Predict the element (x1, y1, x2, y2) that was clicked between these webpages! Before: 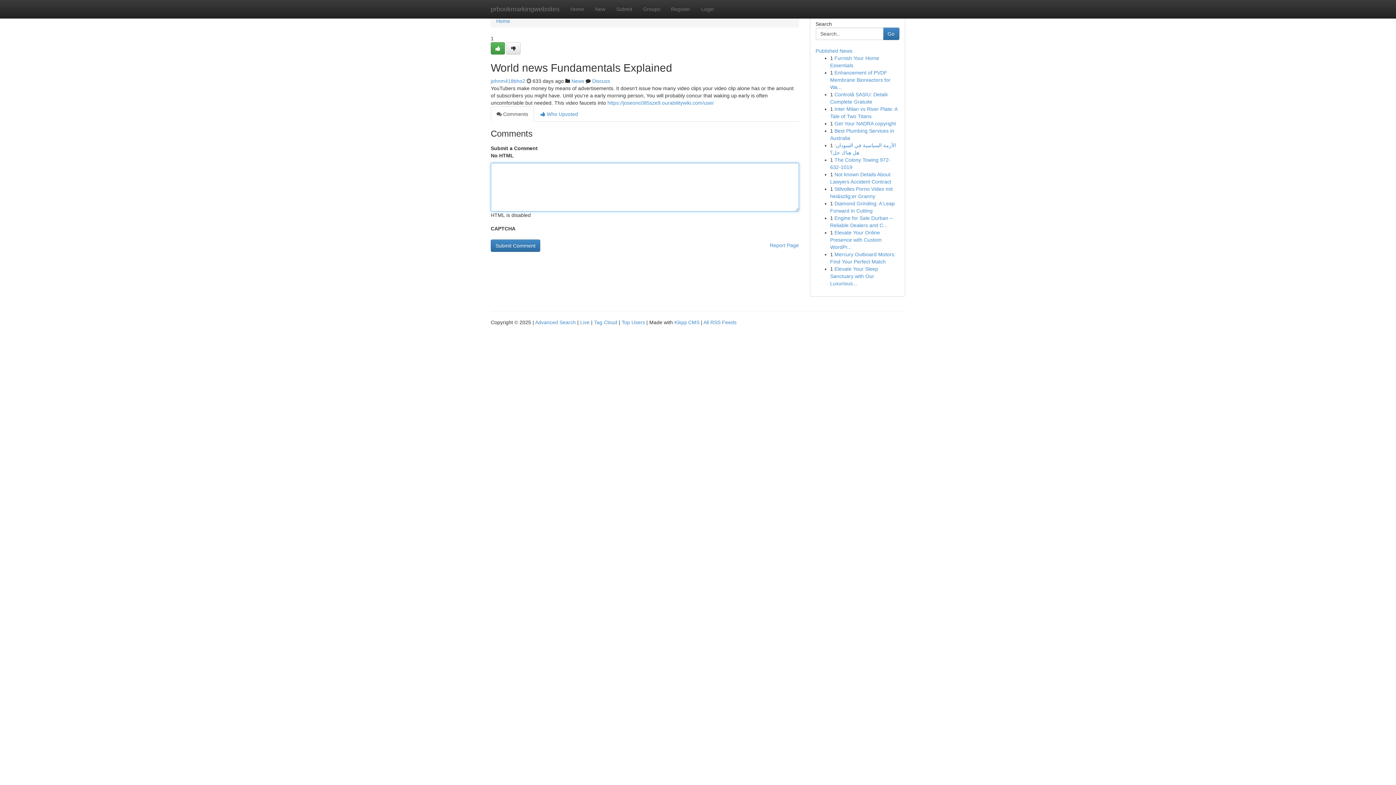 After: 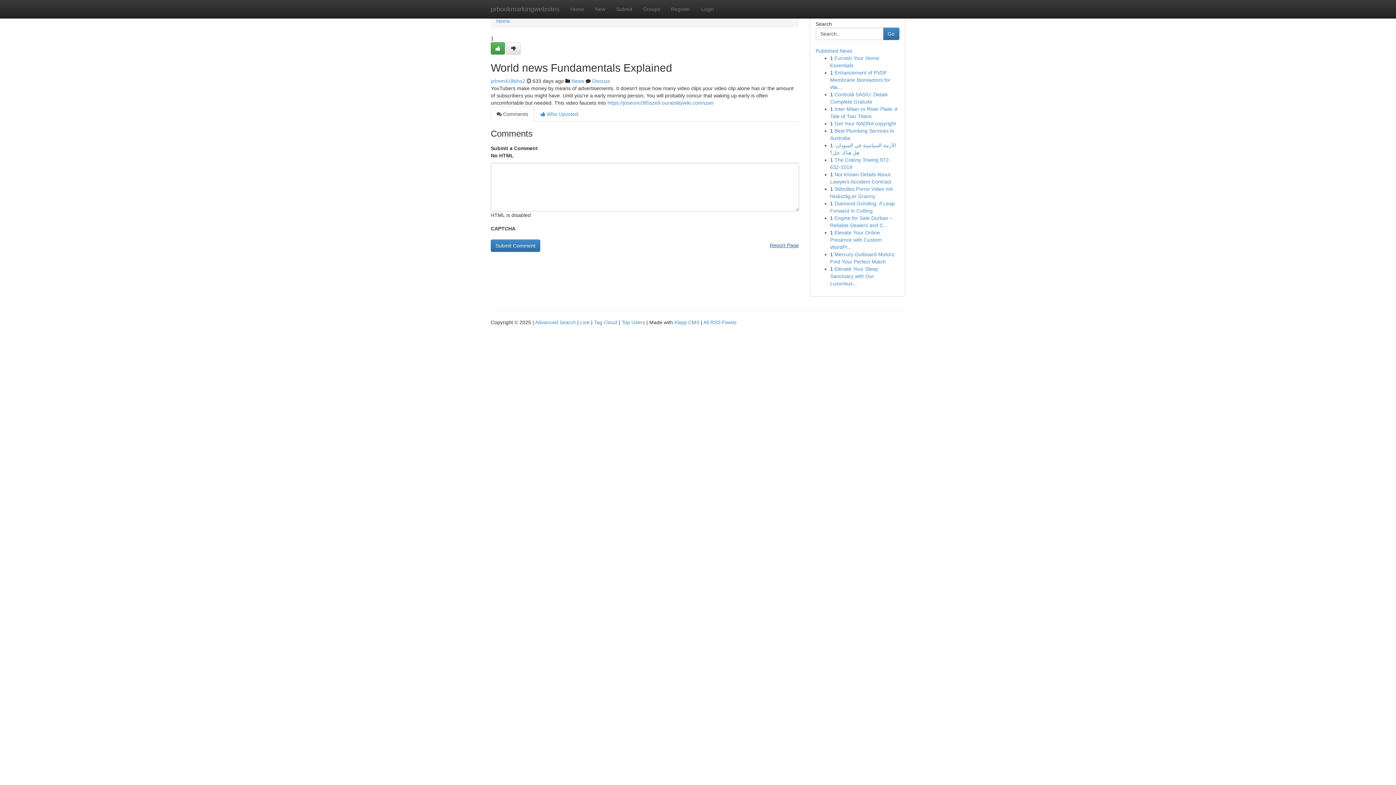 Action: bbox: (770, 239, 799, 251) label: Report Page